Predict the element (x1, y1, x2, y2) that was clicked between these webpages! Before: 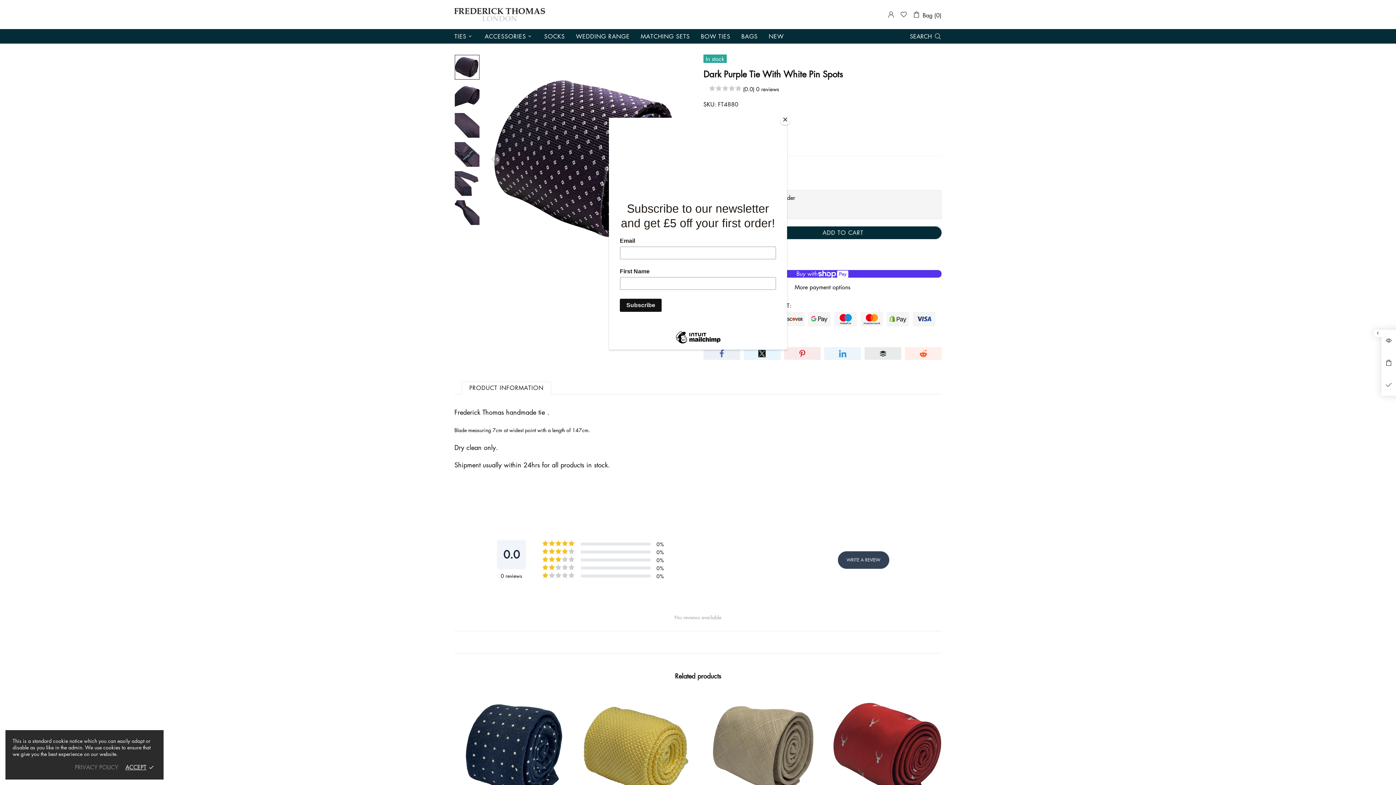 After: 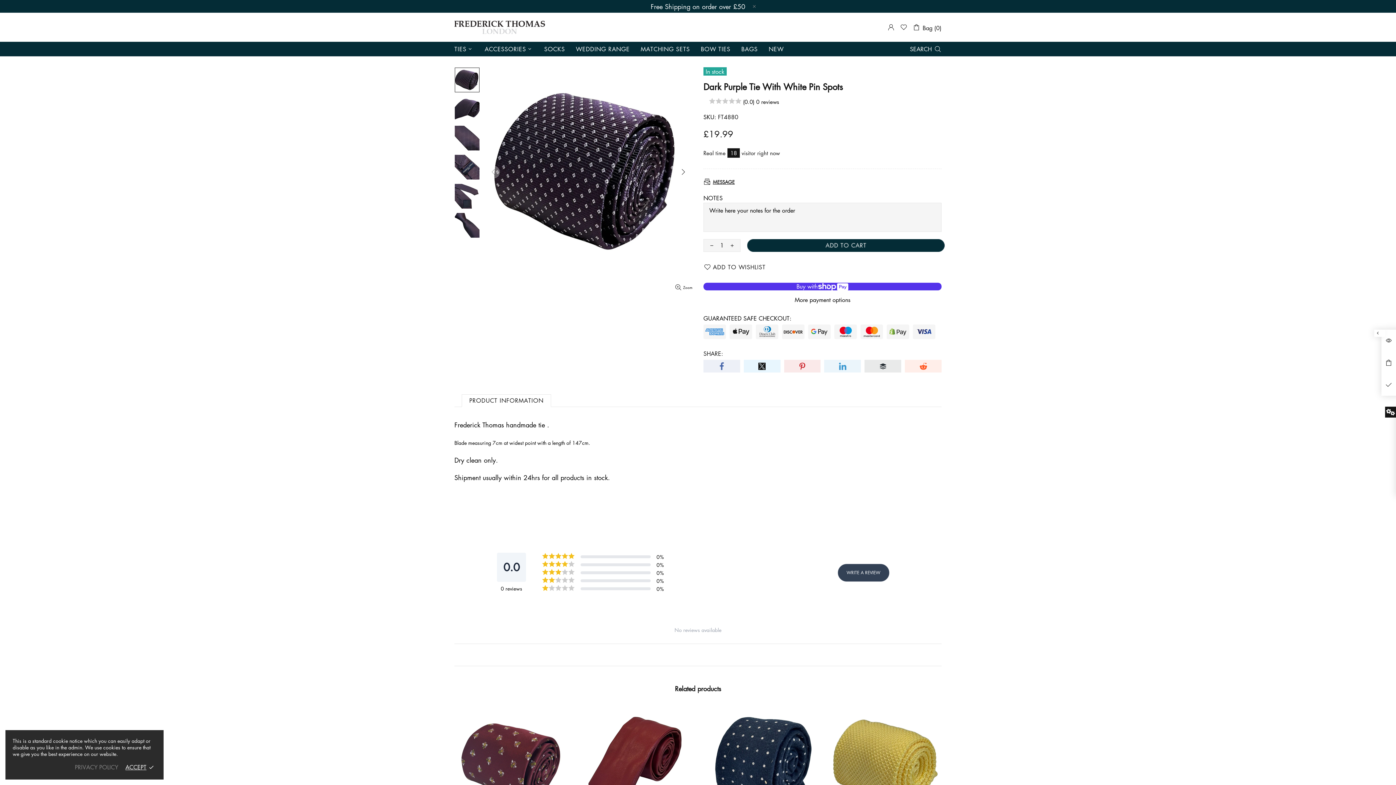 Action: bbox: (780, 114, 790, 125) label: Close